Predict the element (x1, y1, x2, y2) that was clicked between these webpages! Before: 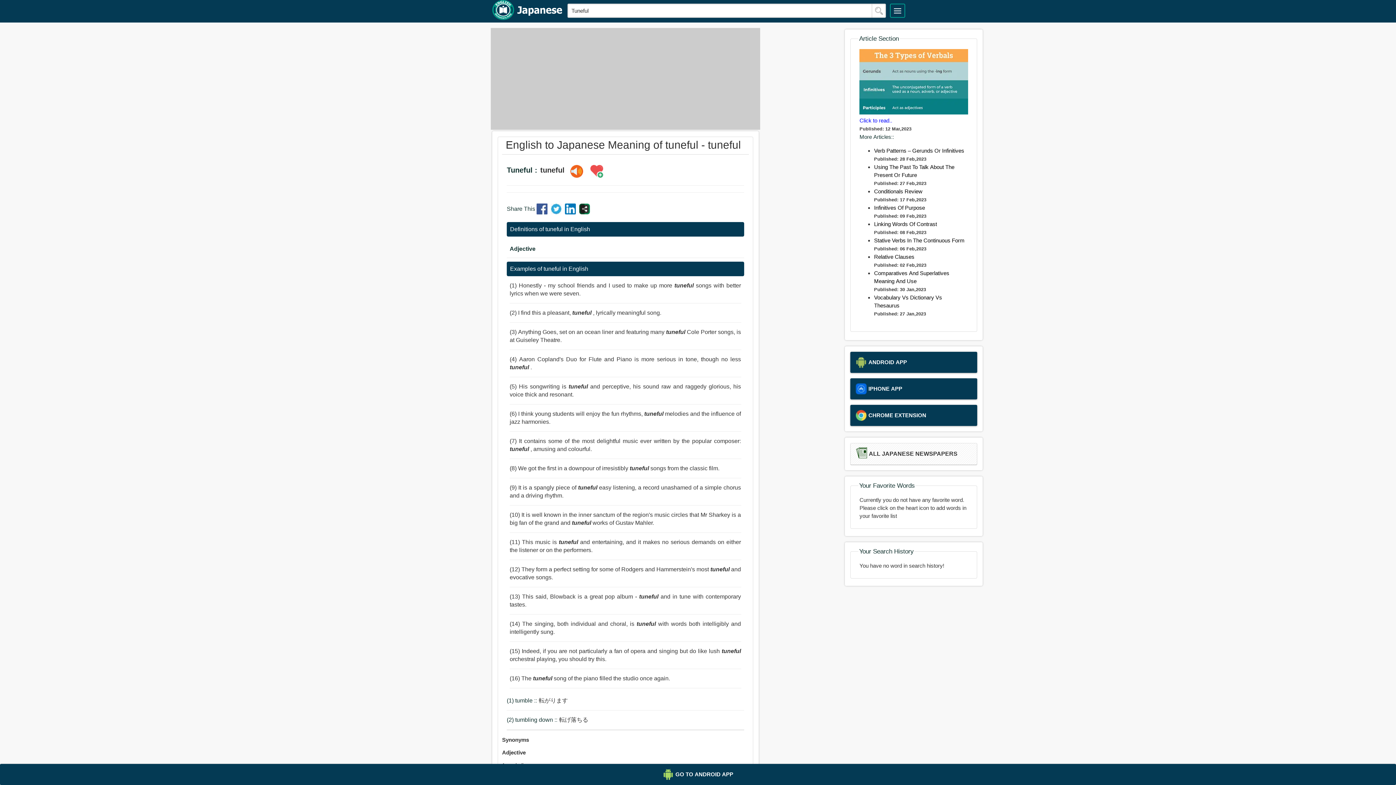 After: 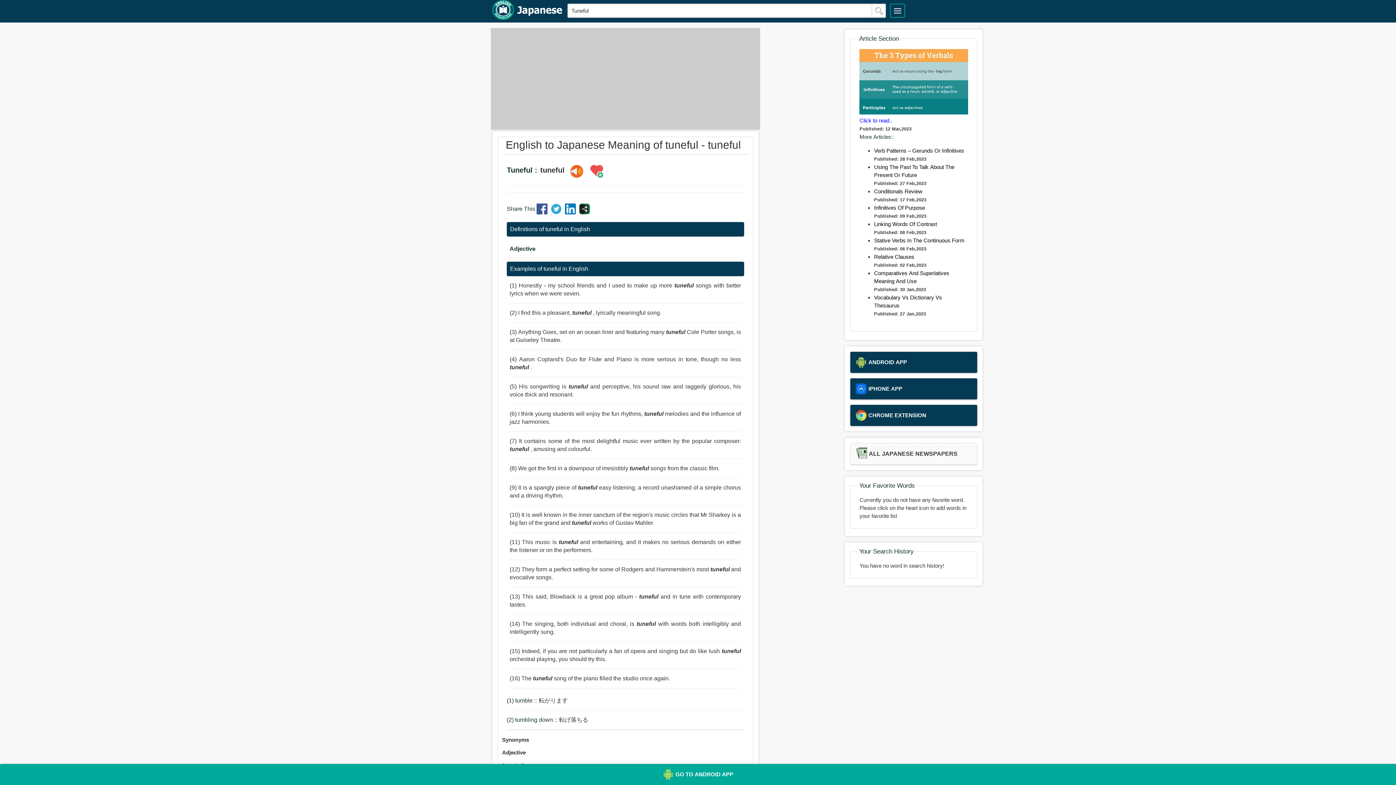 Action: bbox: (5, 769, 1390, 780) label: GO TO ANDROID APP